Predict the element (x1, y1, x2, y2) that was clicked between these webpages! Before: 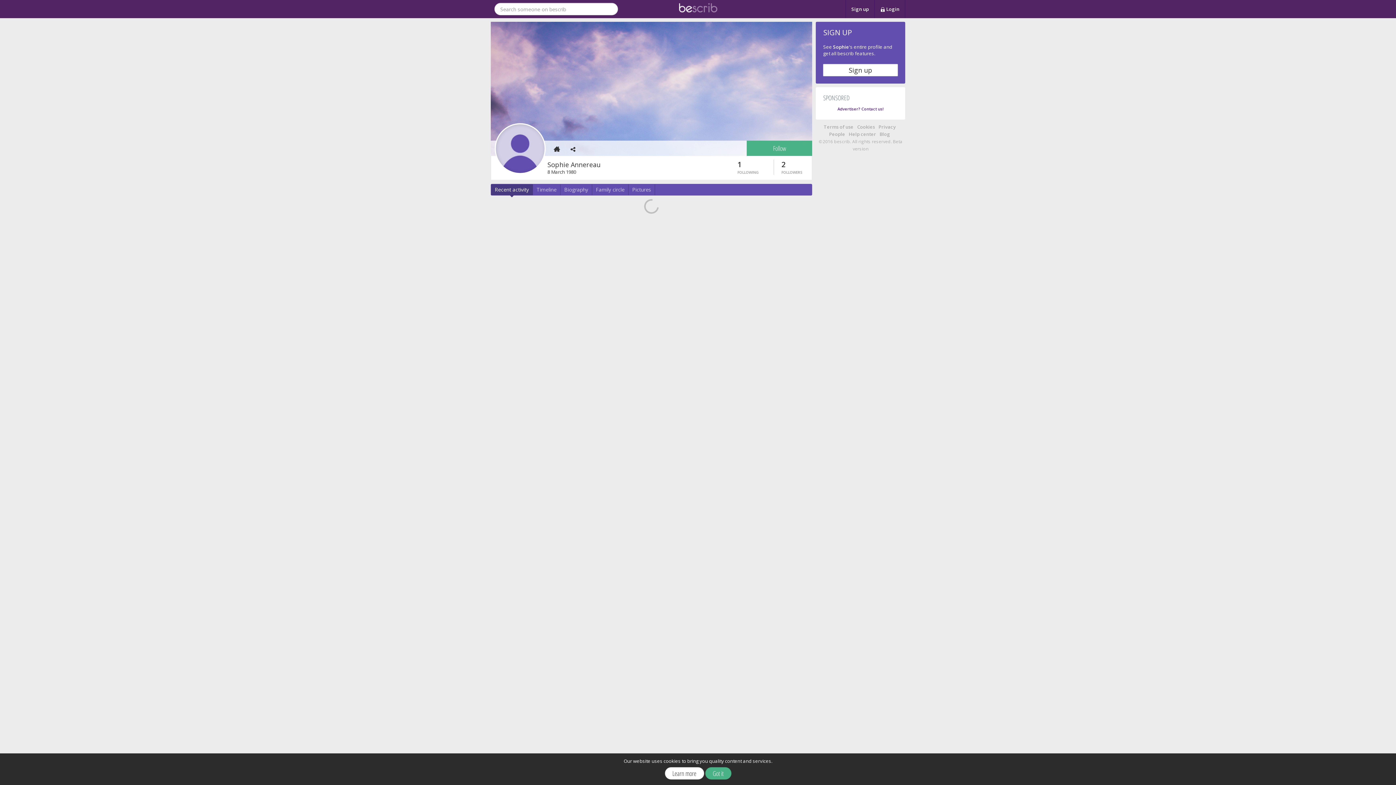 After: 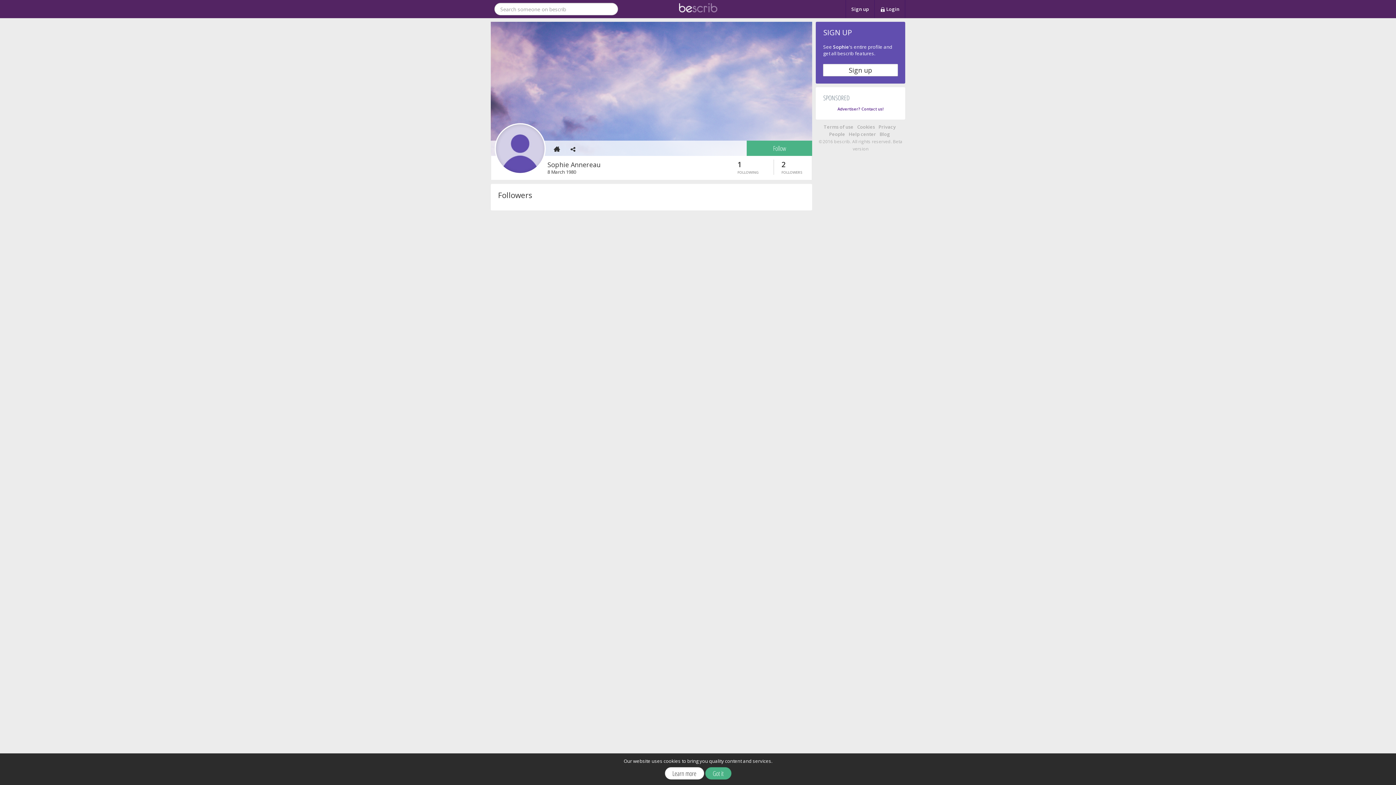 Action: label: 2
FOLLOWERS bbox: (773, 159, 803, 174)